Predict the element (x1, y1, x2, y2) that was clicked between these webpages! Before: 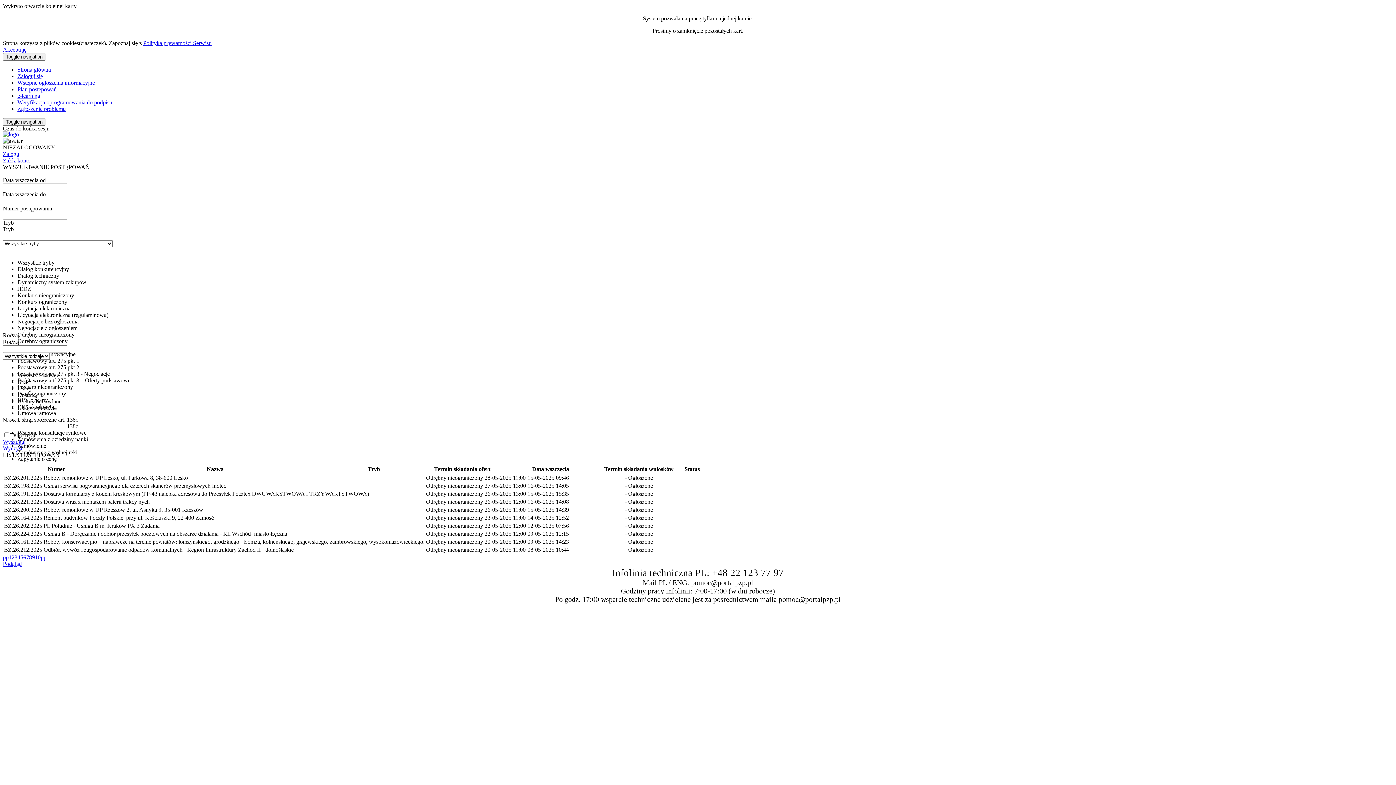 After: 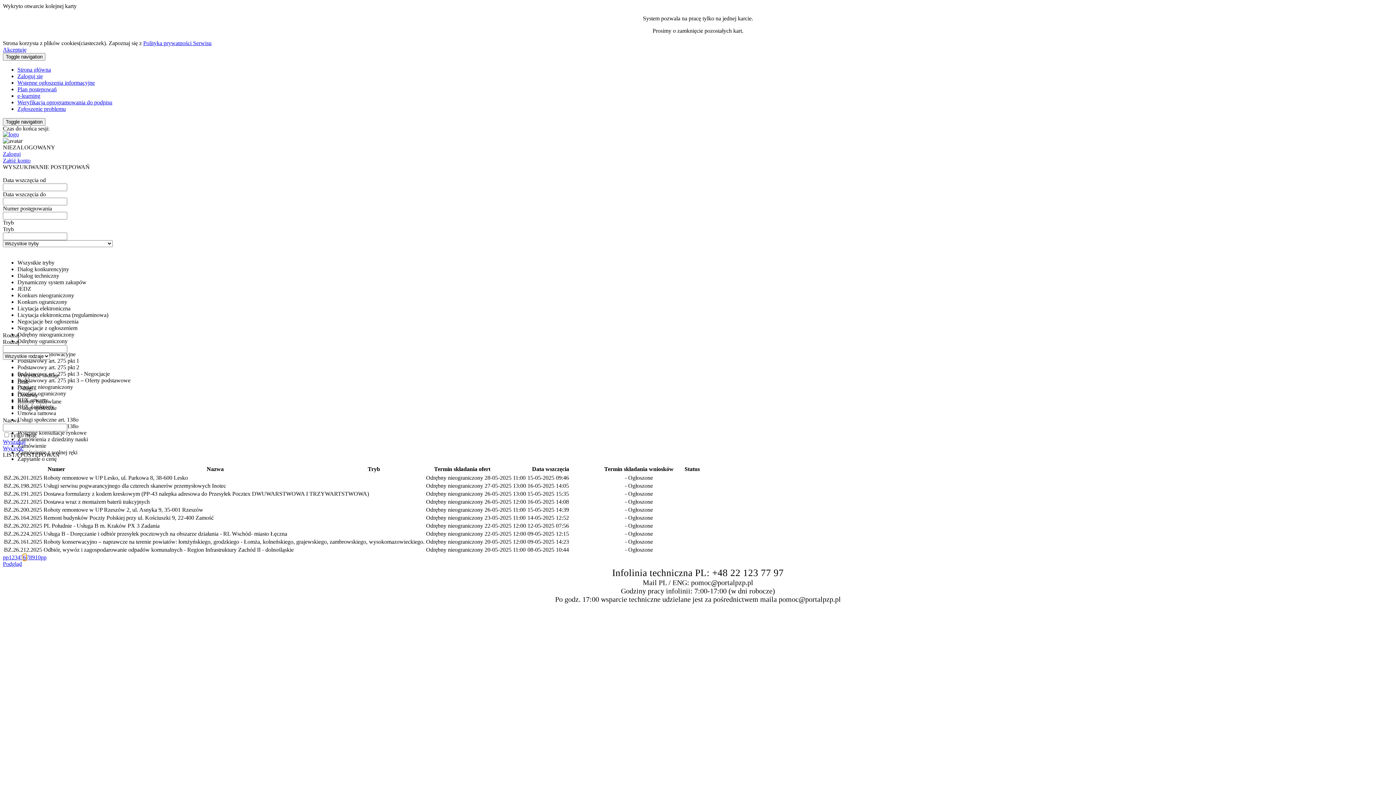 Action: label: 6 bbox: (23, 554, 26, 560)